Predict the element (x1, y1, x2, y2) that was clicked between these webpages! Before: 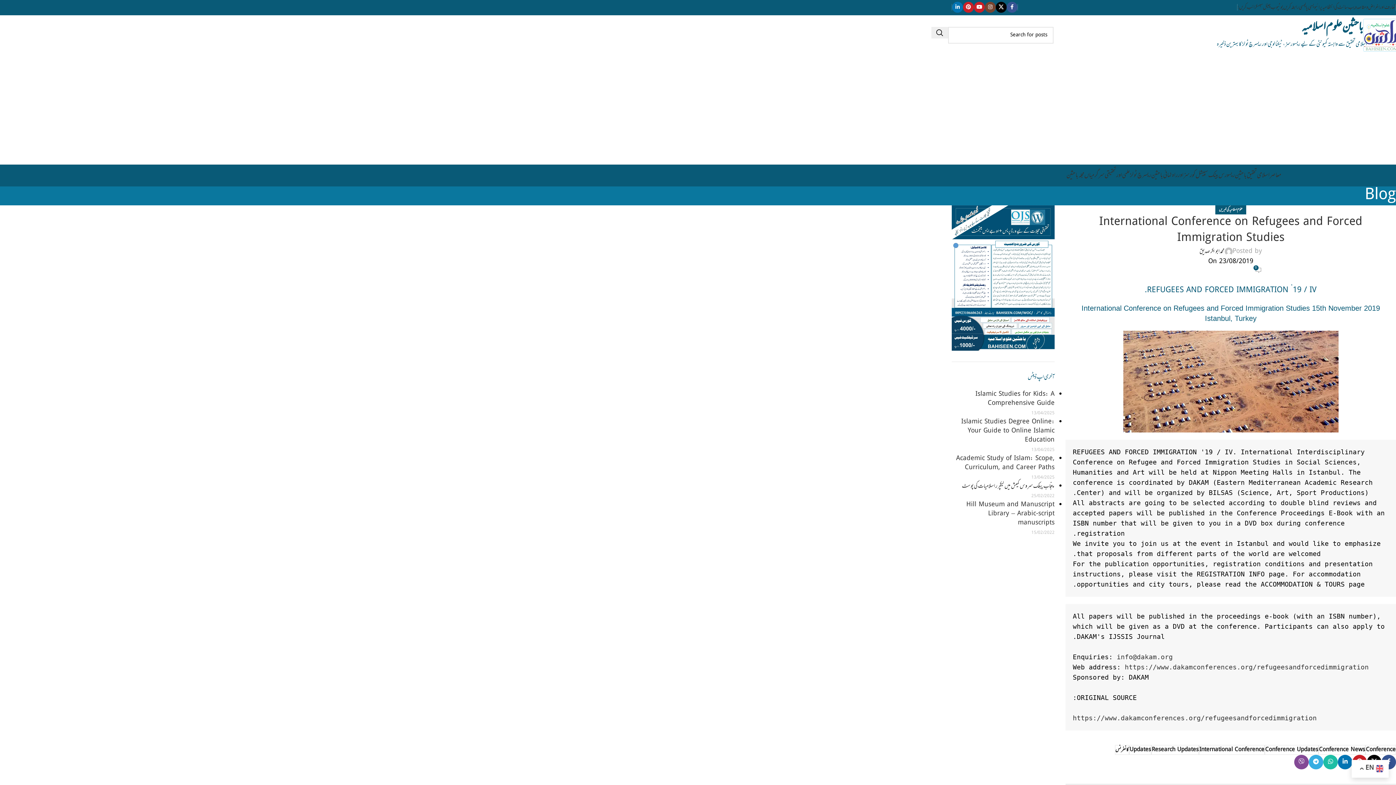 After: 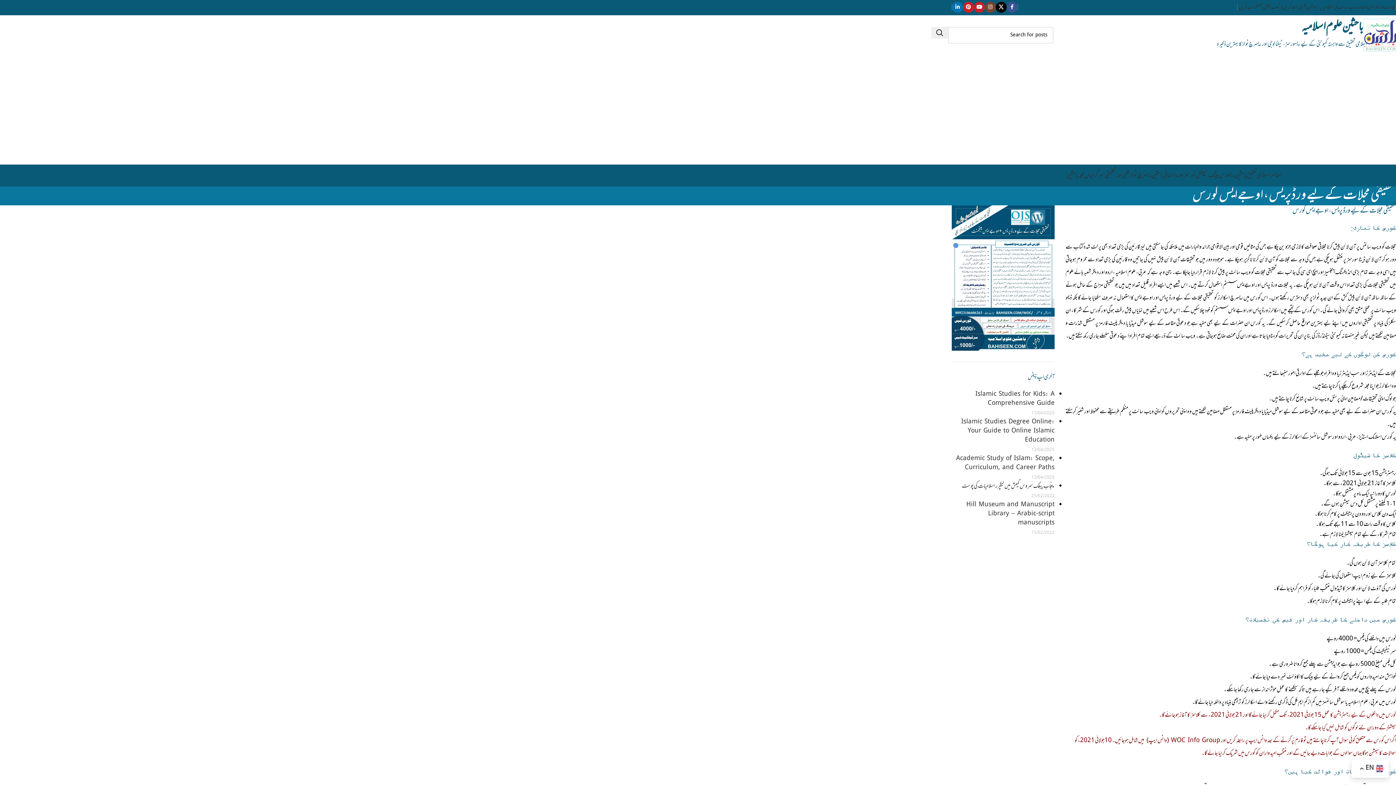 Action: bbox: (952, 272, 1054, 283)